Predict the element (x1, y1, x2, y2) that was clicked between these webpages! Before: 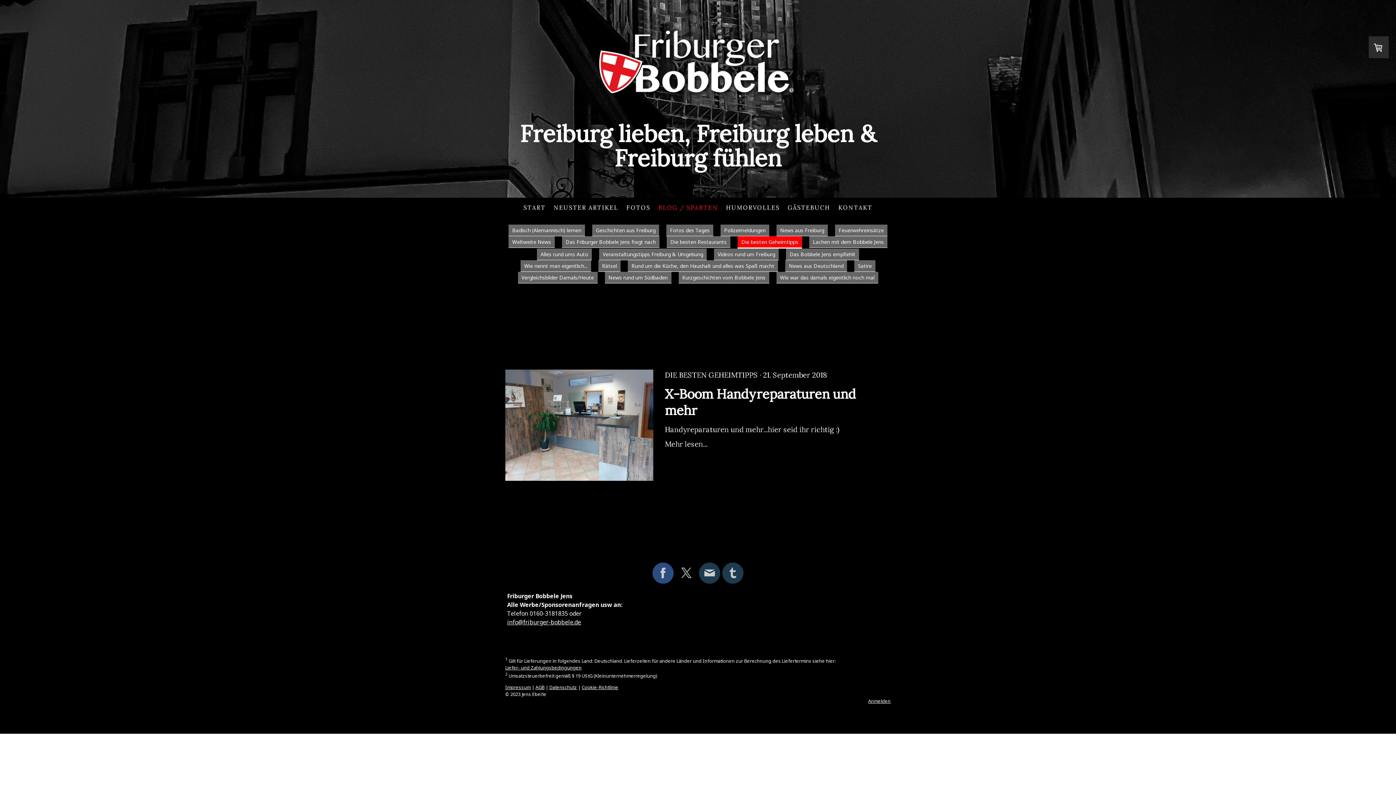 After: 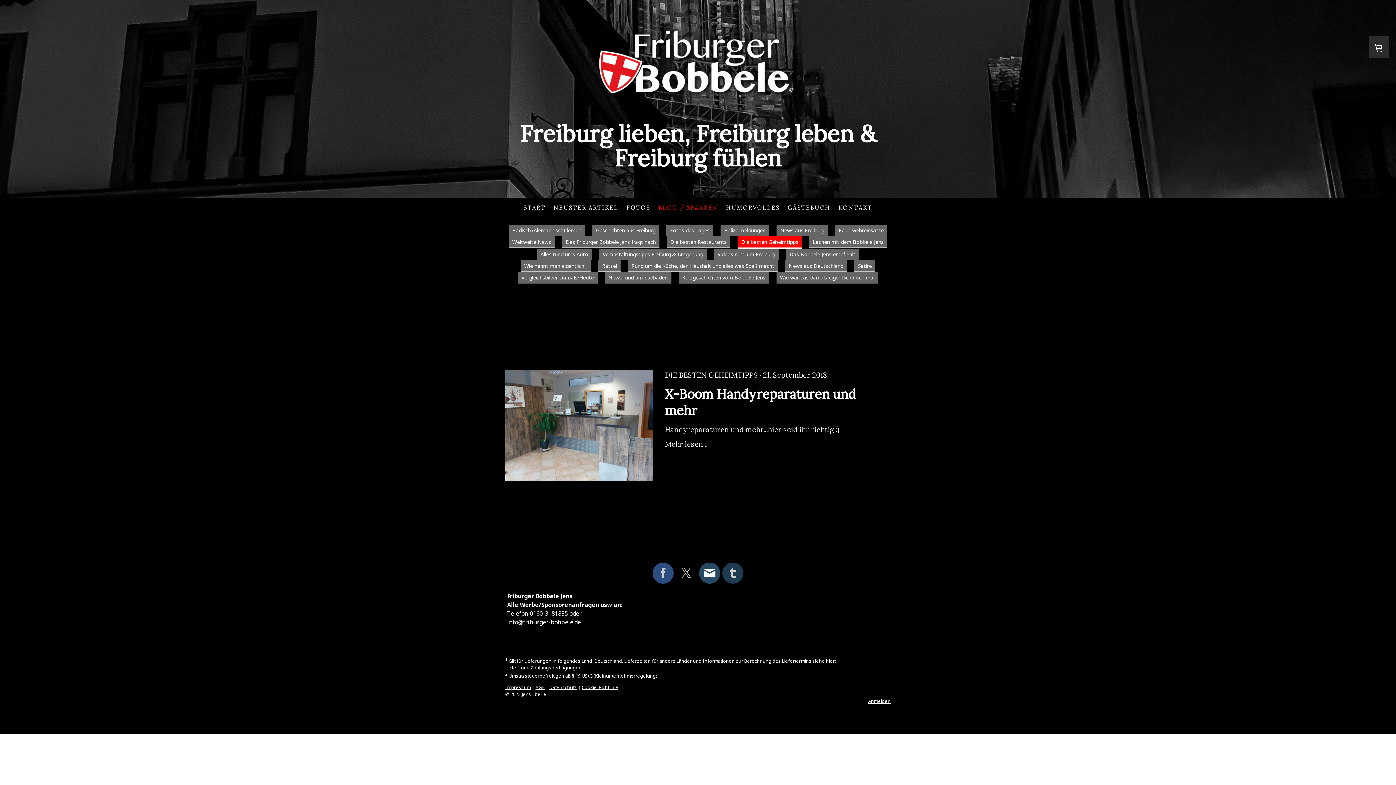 Action: bbox: (699, 562, 720, 583)